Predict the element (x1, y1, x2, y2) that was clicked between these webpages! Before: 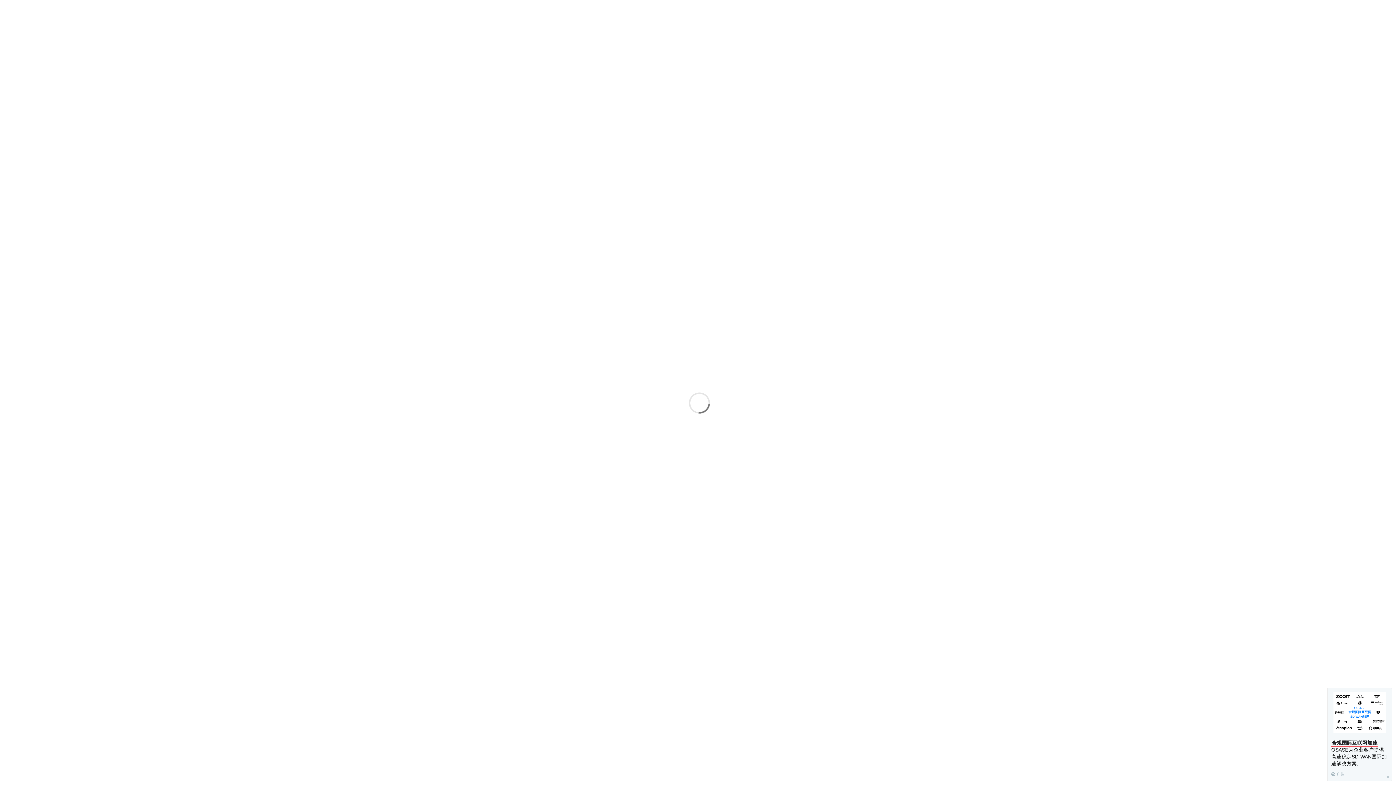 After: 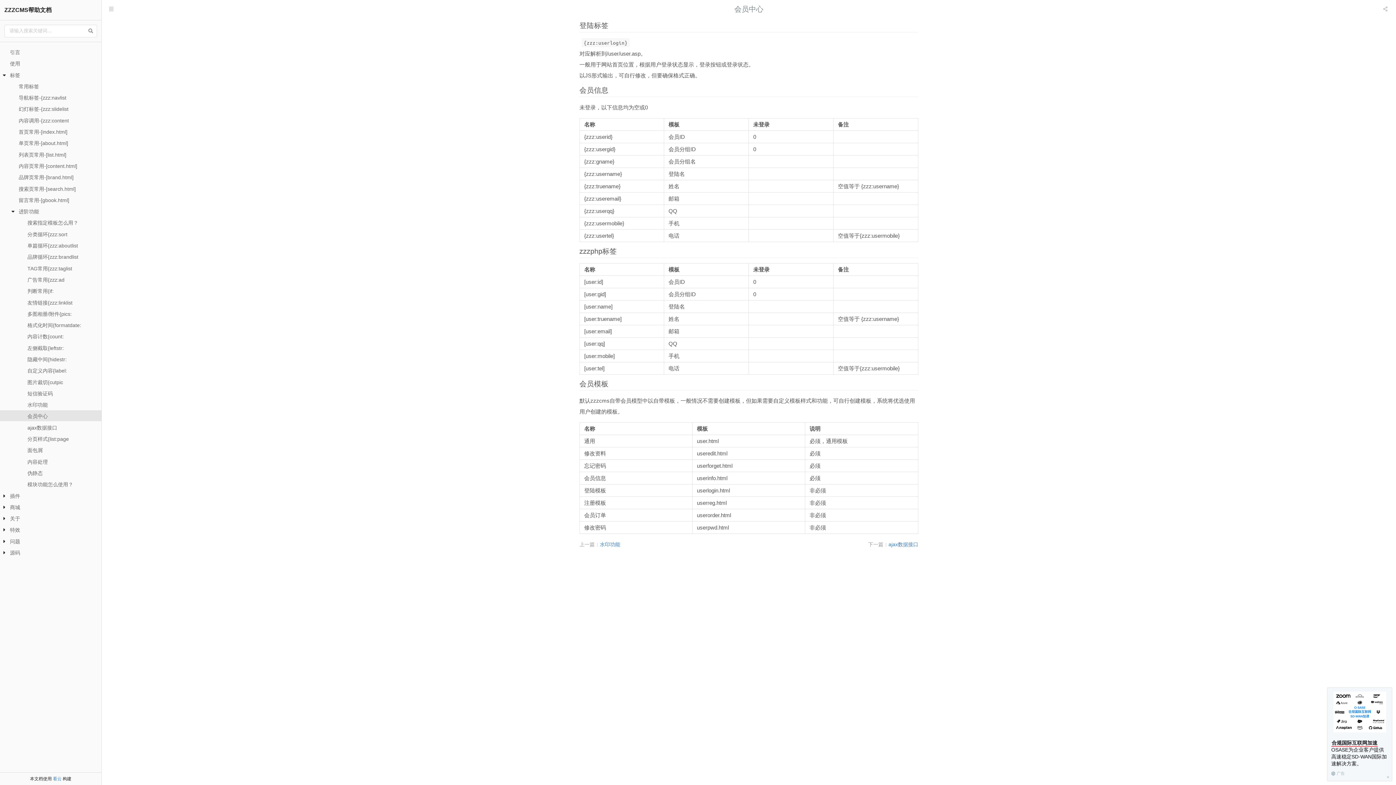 Action: bbox: (1331, 772, 1345, 777) label: 广告